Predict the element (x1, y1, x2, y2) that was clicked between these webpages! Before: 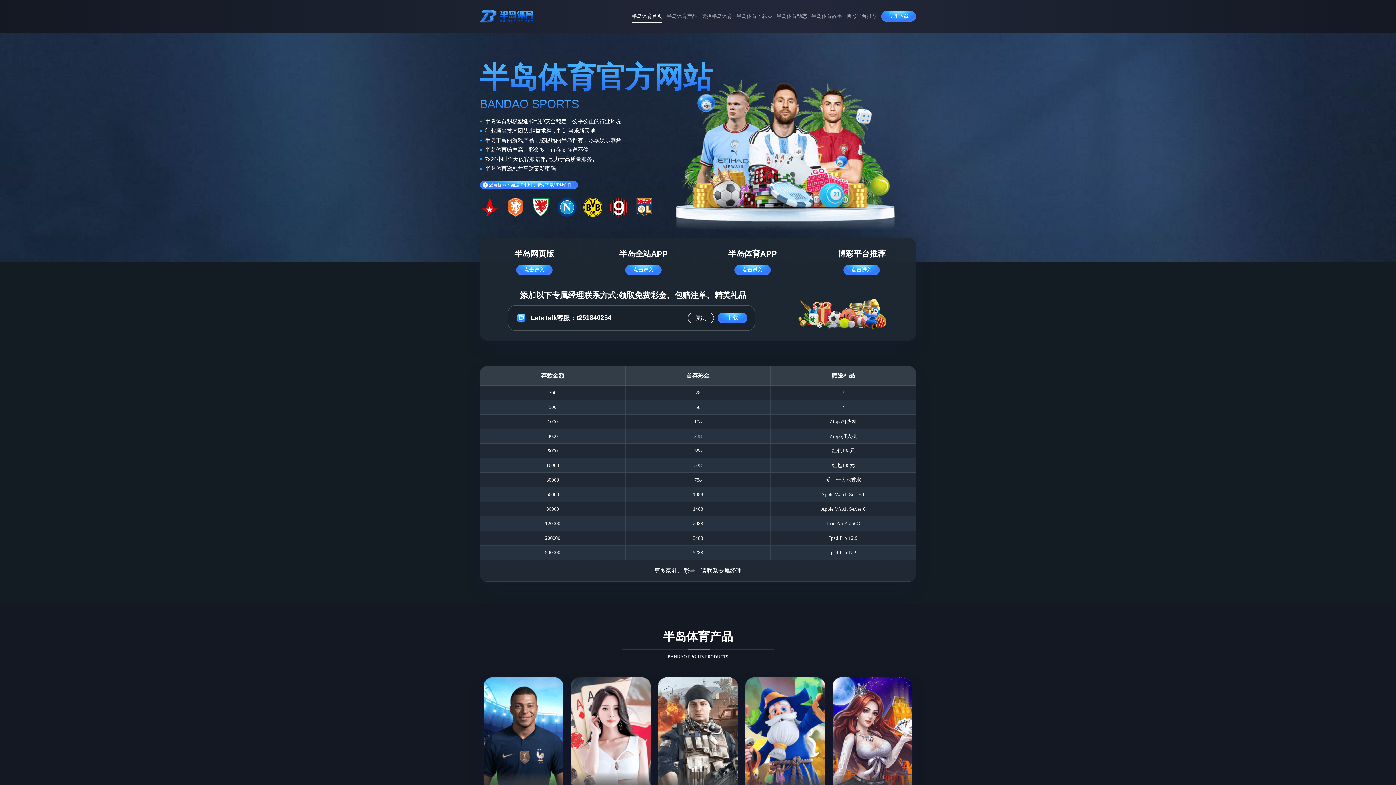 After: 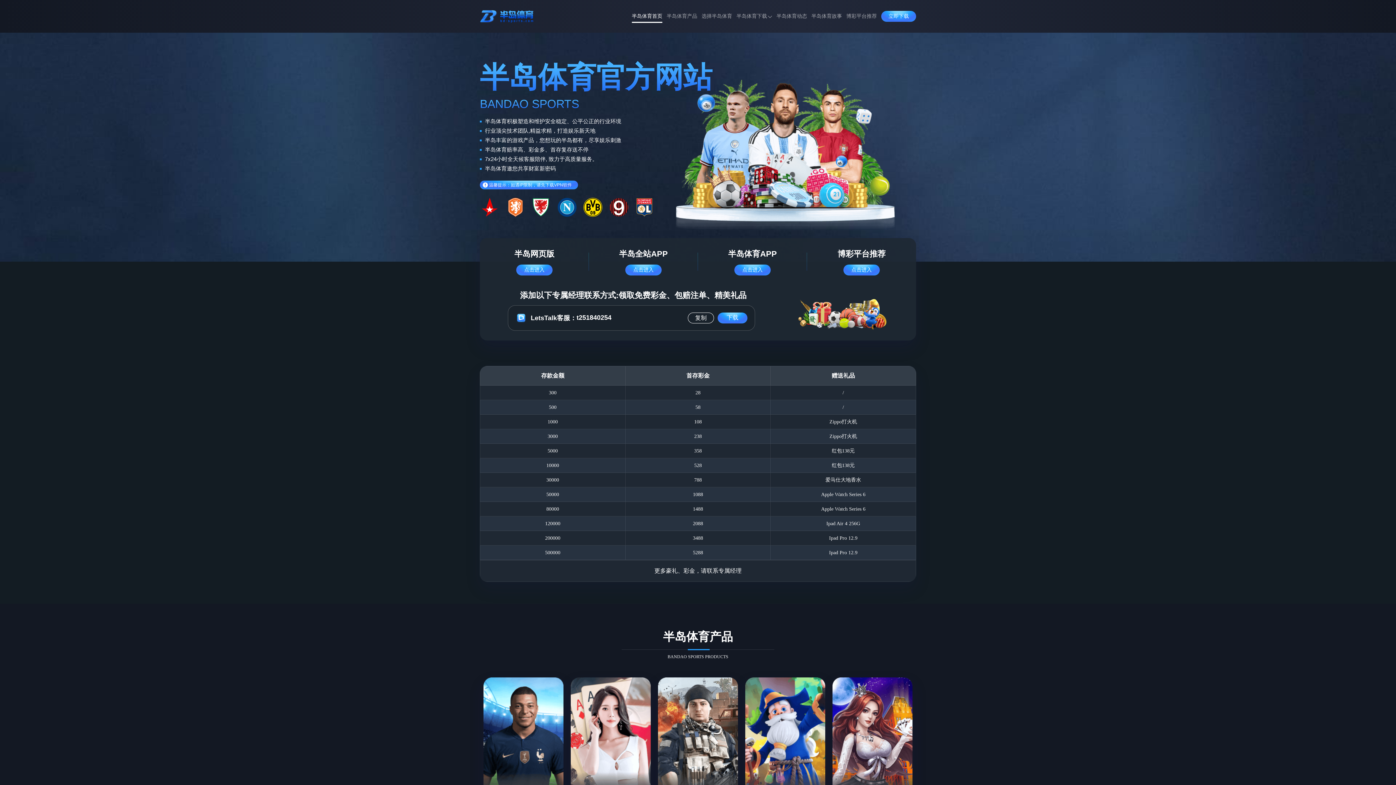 Action: bbox: (480, 5, 534, 26)